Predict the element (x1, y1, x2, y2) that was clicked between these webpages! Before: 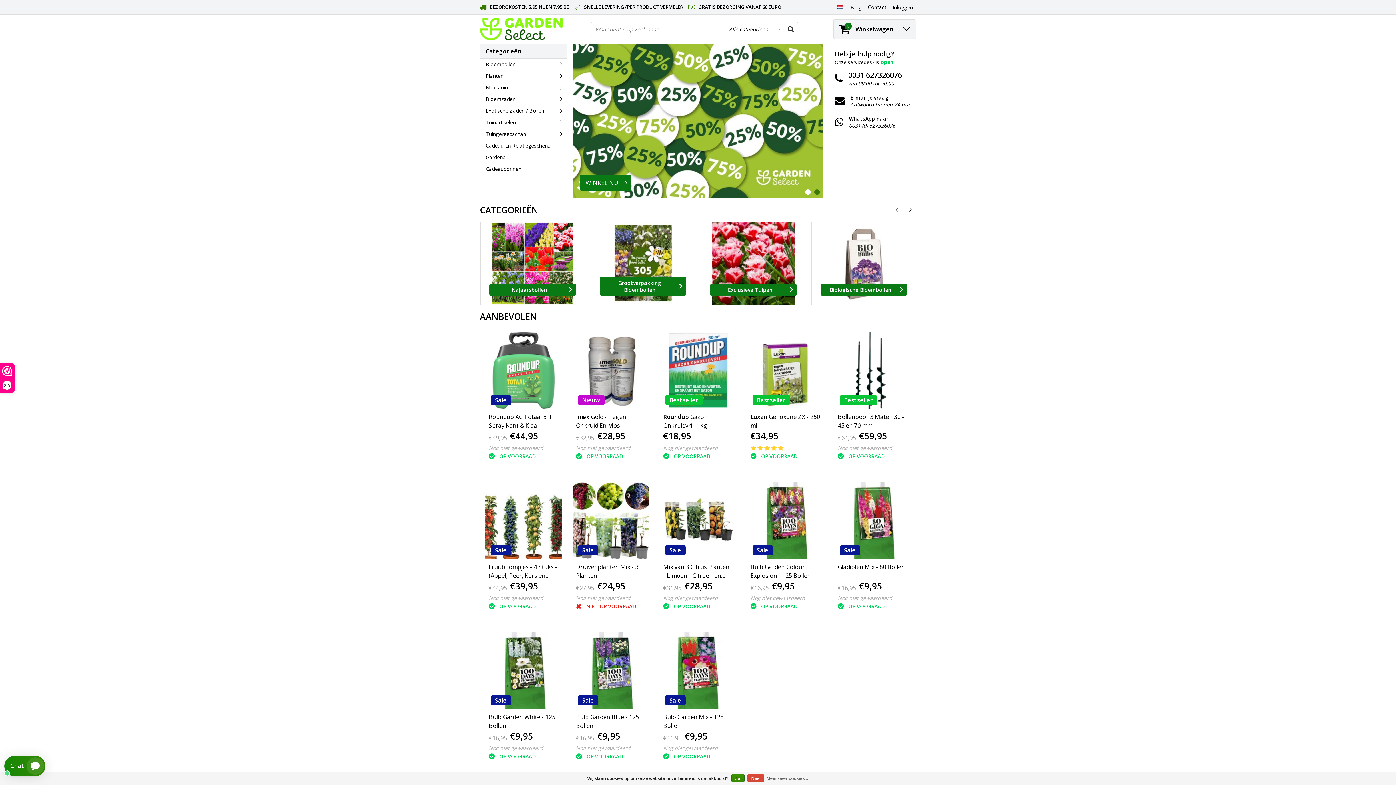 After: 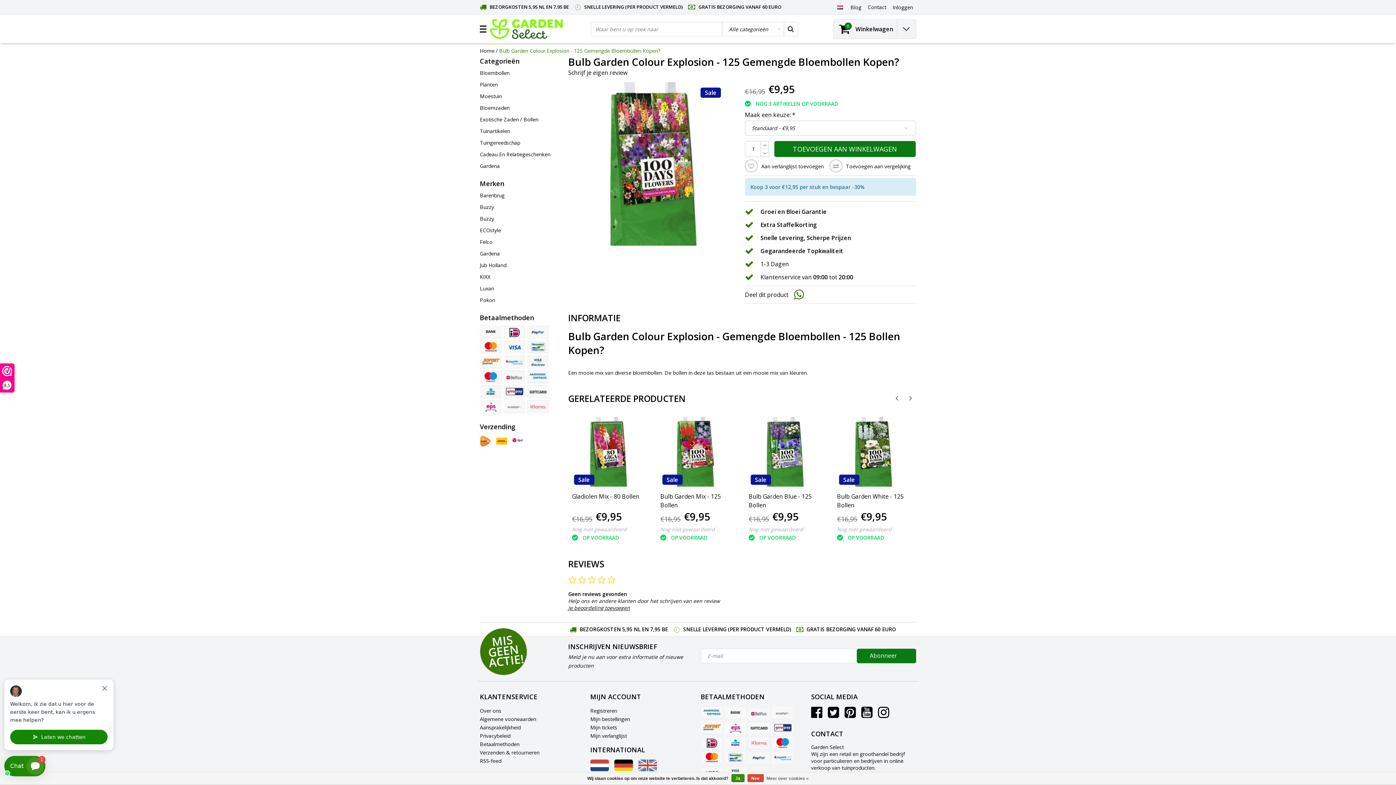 Action: bbox: (747, 482, 823, 559)